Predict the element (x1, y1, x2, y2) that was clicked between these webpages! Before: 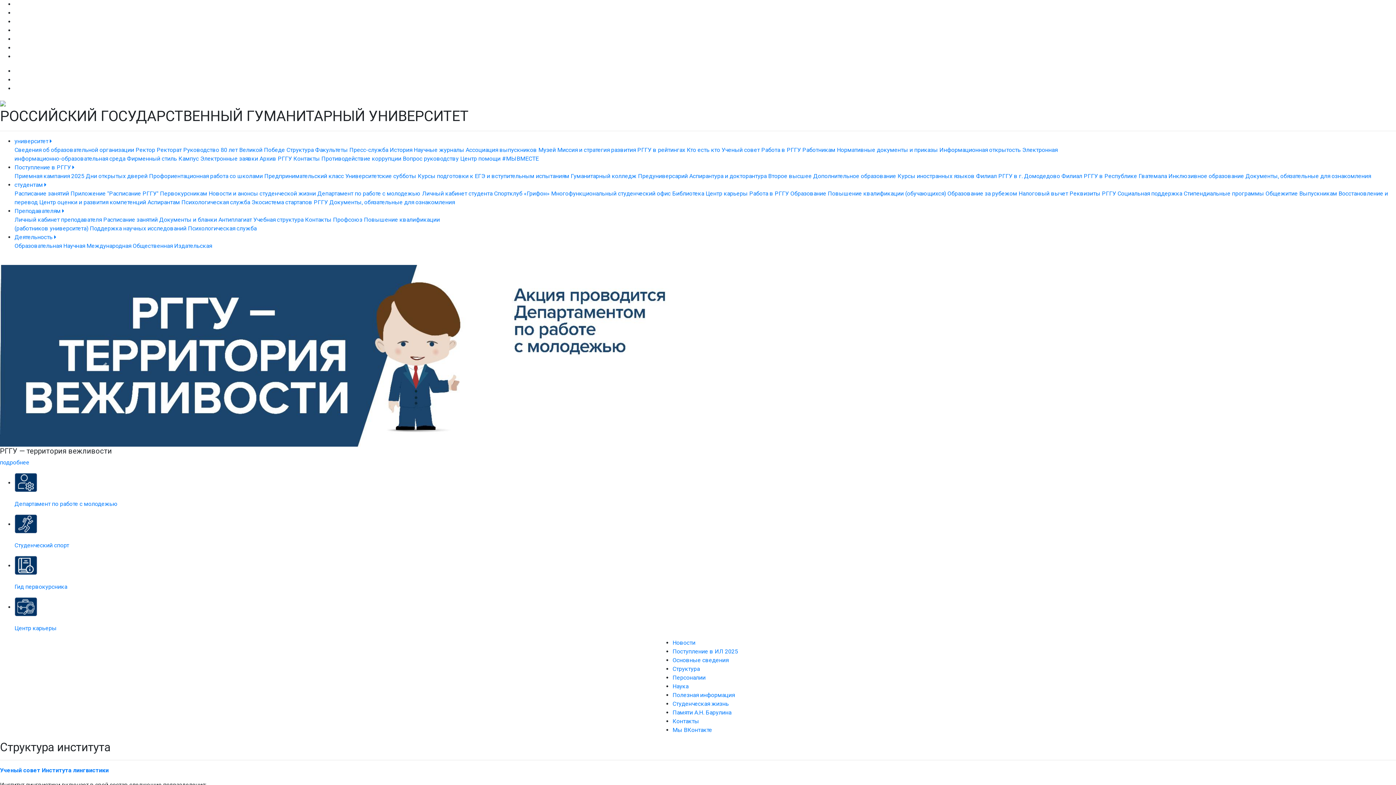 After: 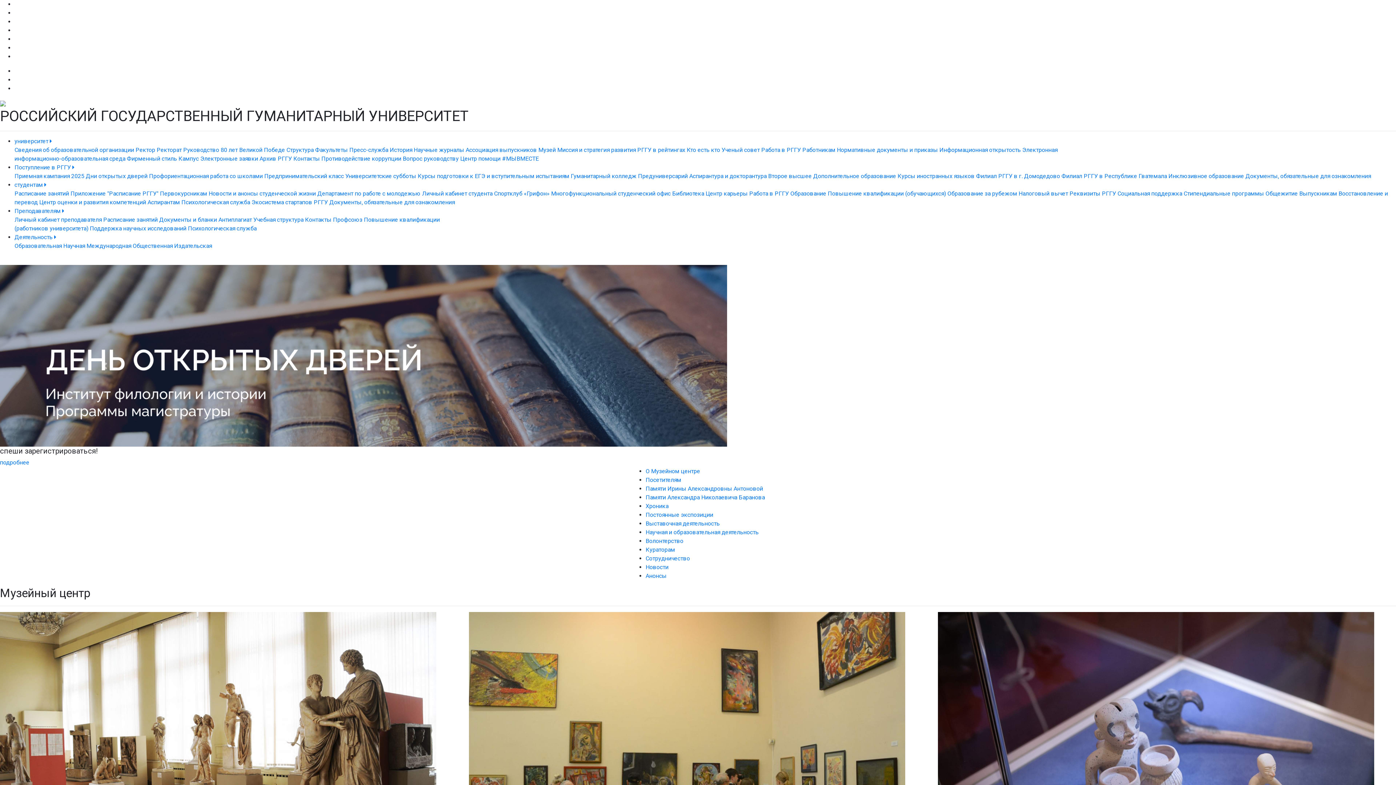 Action: bbox: (538, 146, 556, 153) label: Музей